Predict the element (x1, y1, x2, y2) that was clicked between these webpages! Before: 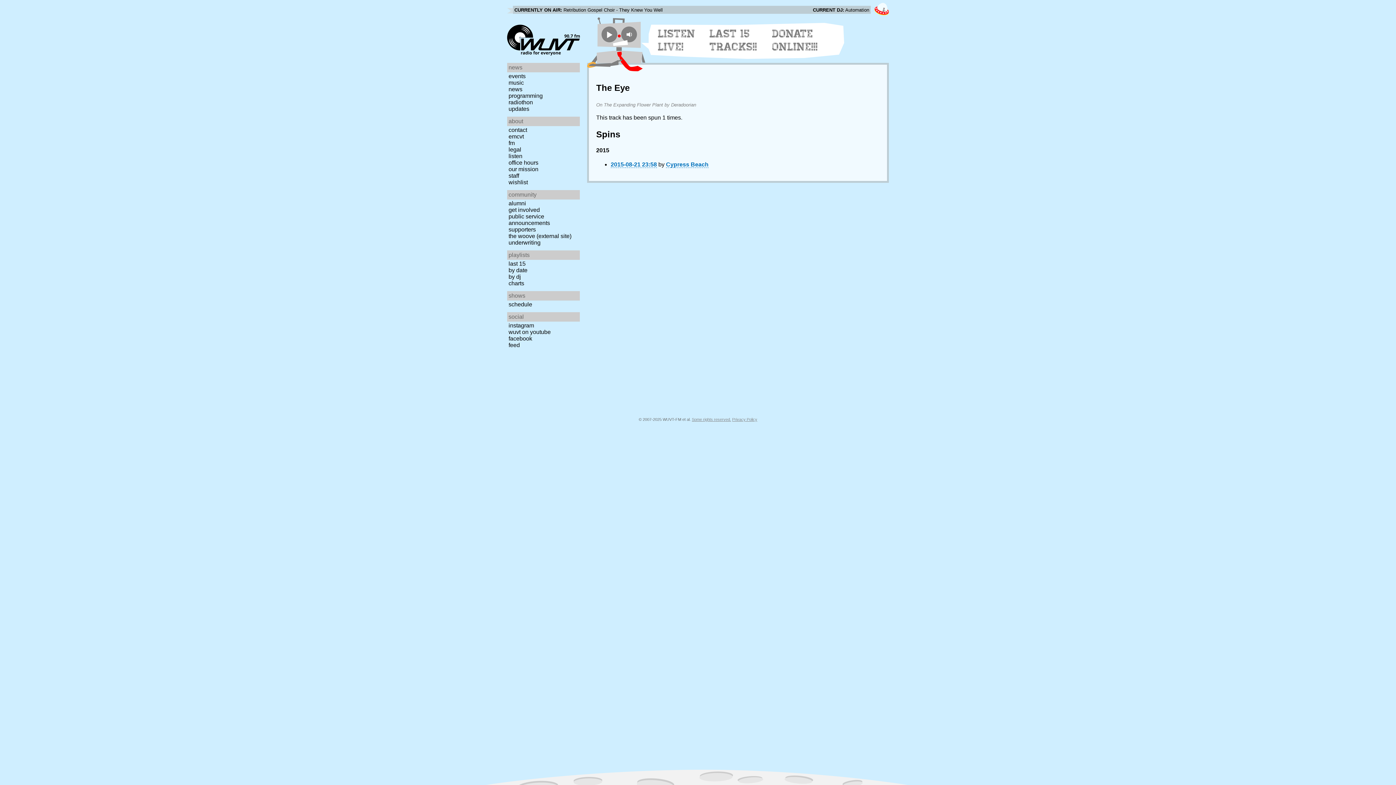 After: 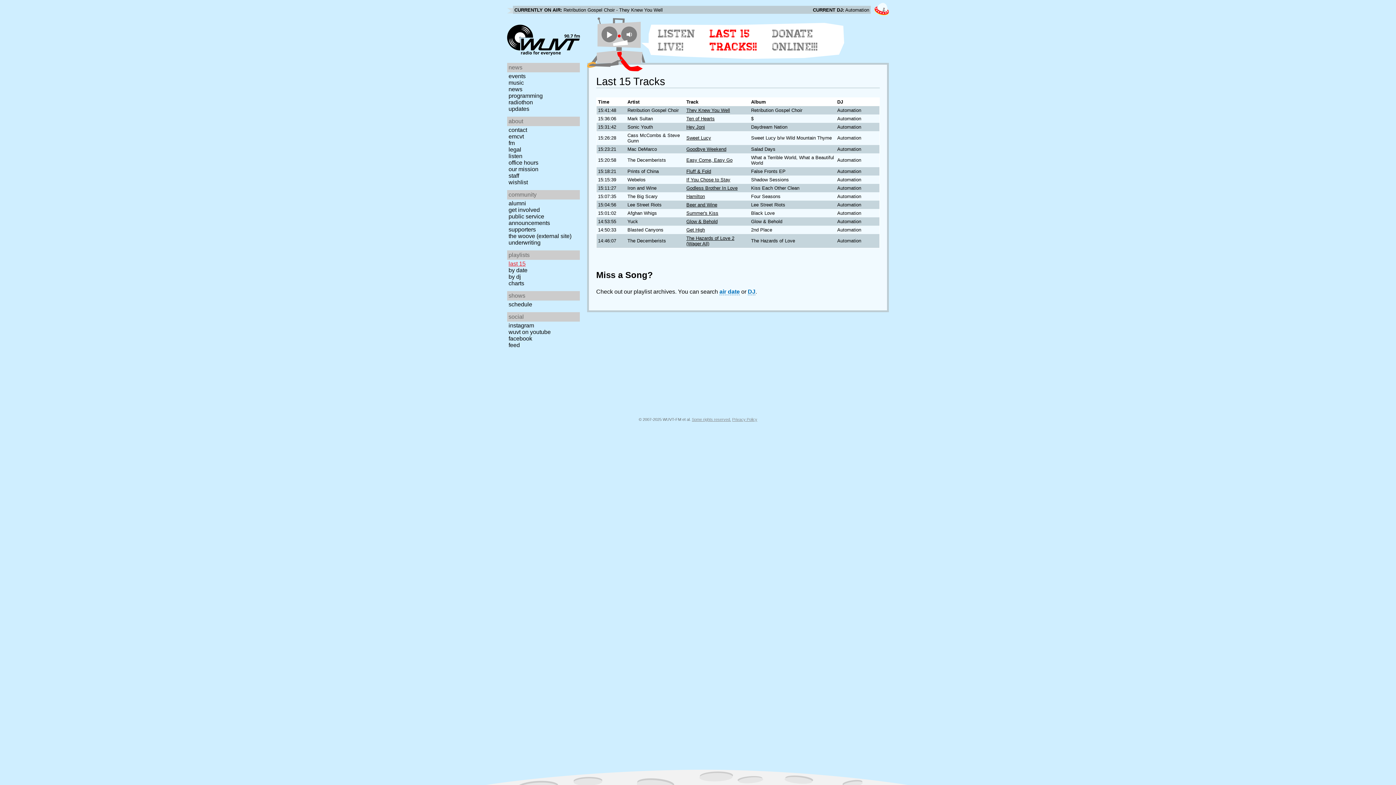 Action: bbox: (709, 27, 764, 53) label: LAST 15 TRACKS!!